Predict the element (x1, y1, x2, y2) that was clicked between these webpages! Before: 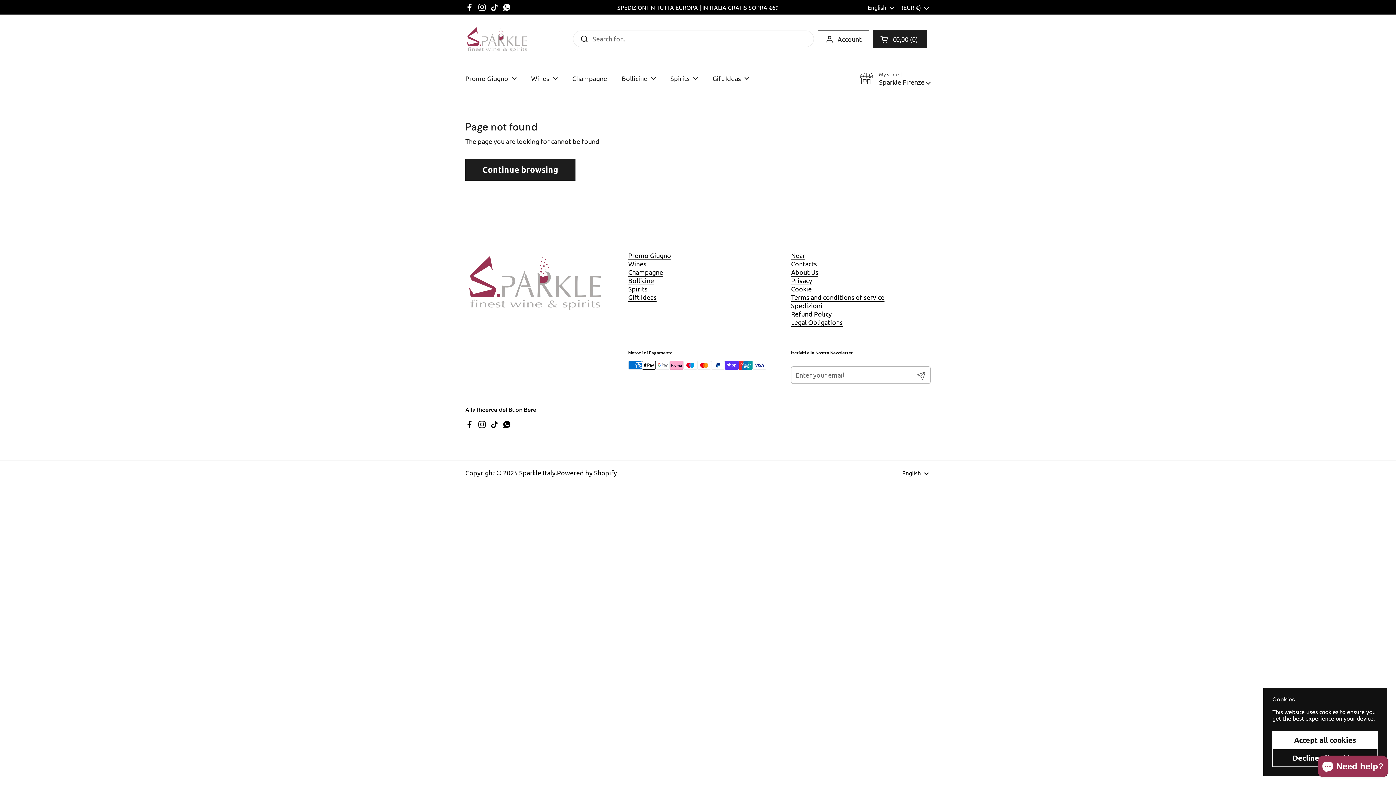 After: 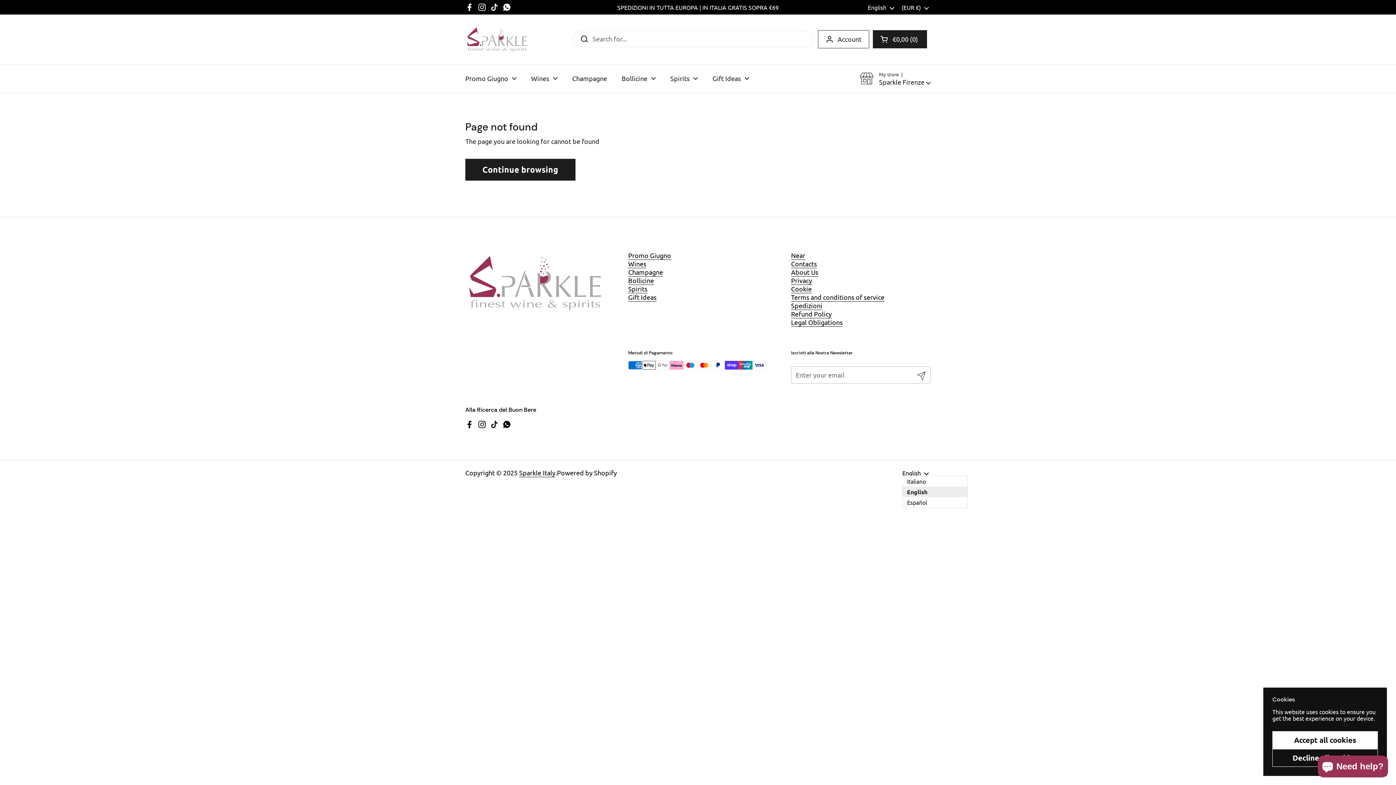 Action: label: English  bbox: (902, 470, 929, 475)